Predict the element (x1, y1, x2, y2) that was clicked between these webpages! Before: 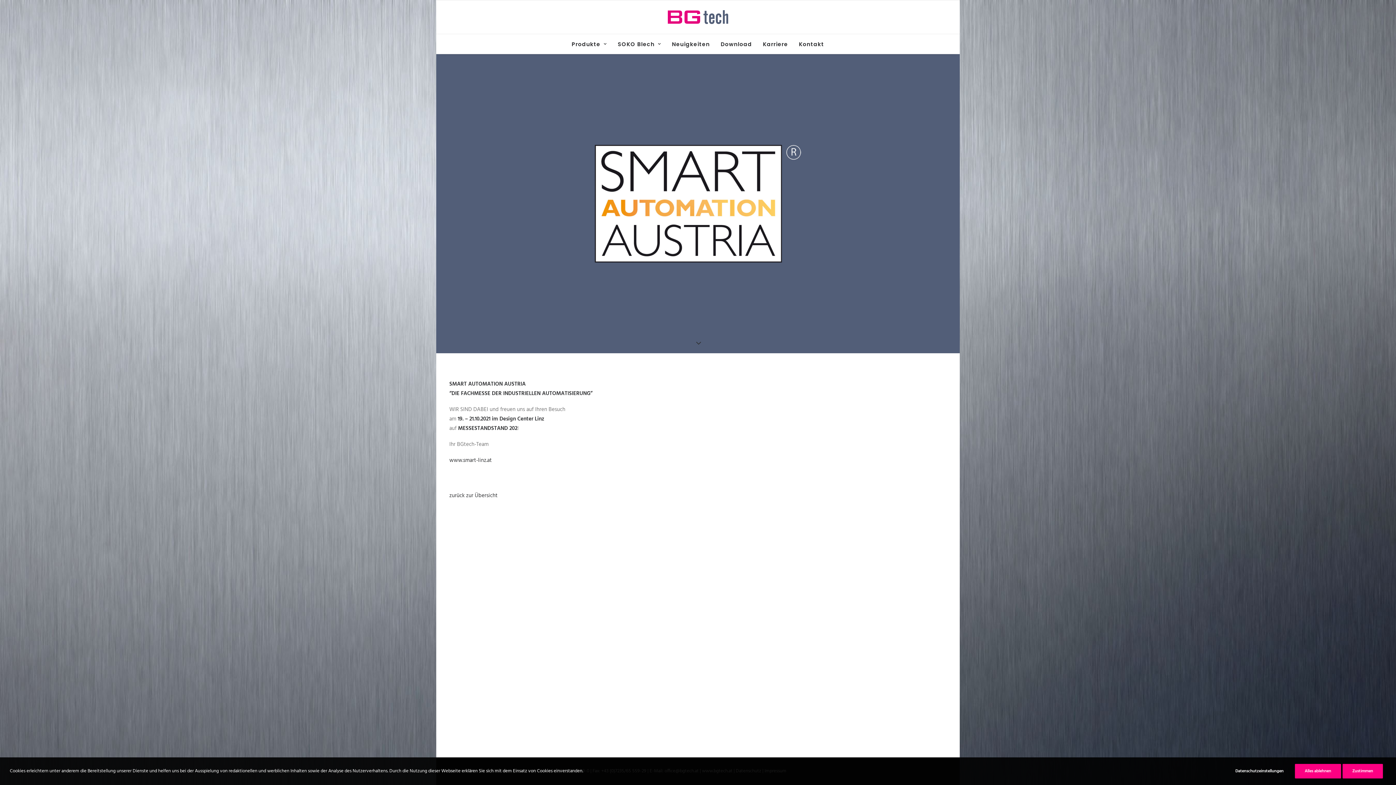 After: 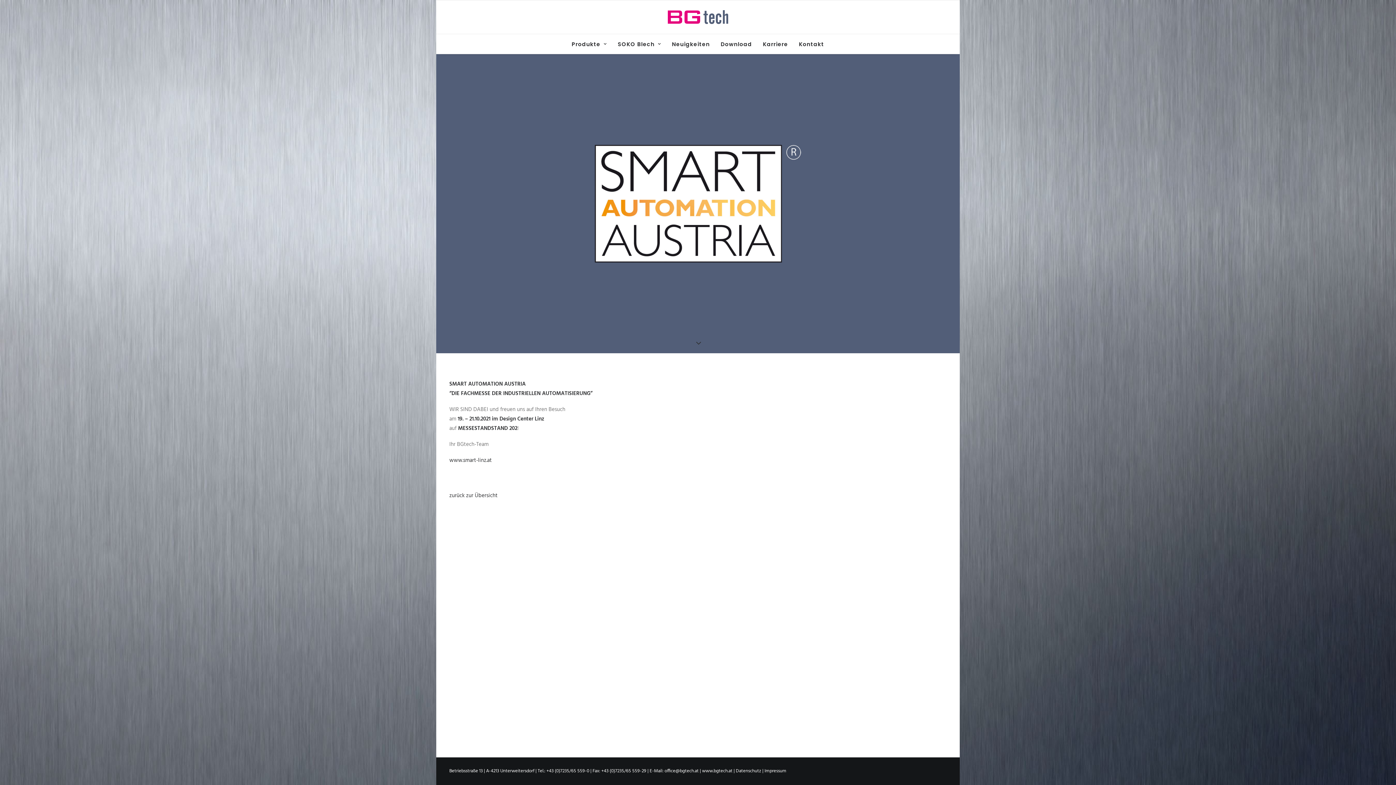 Action: label: Zustimmen bbox: (1342, 764, 1383, 778)